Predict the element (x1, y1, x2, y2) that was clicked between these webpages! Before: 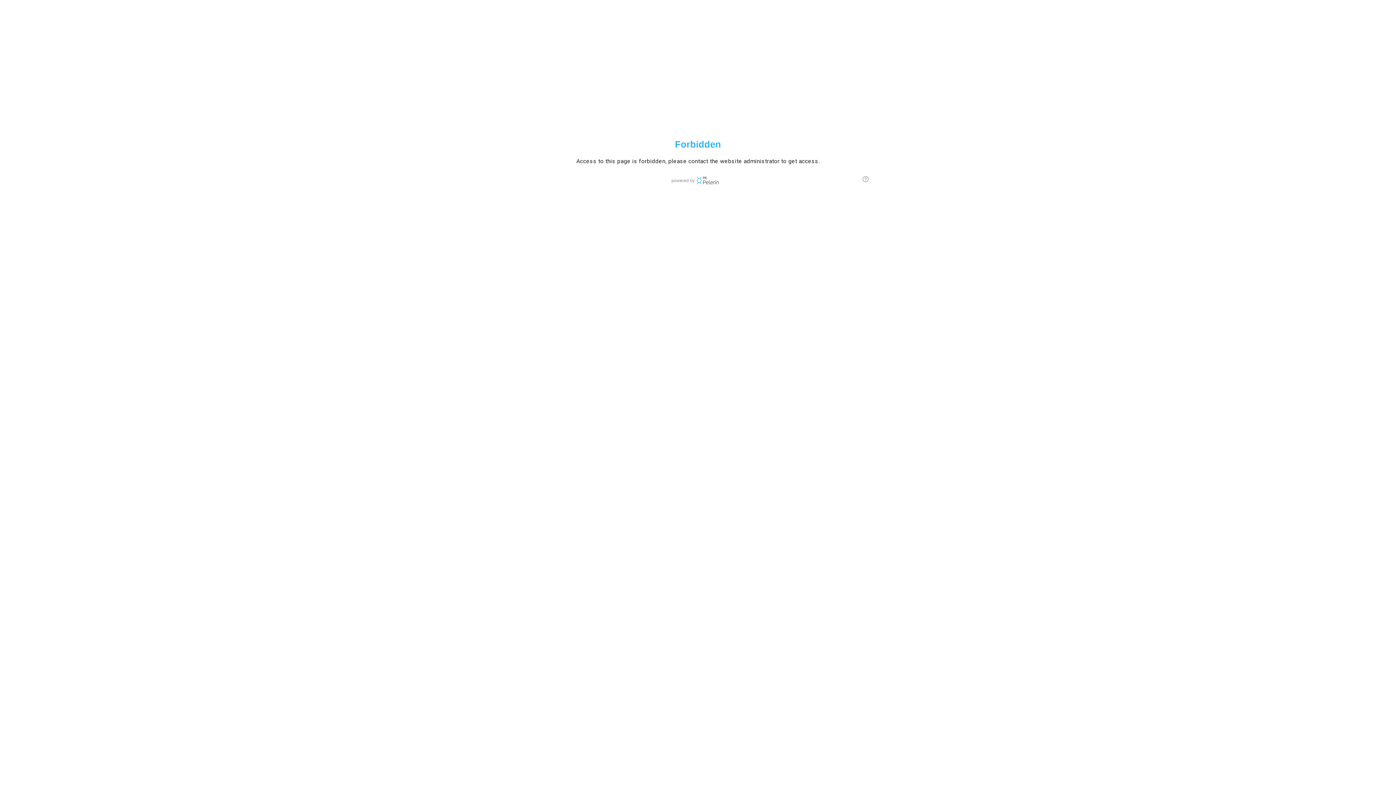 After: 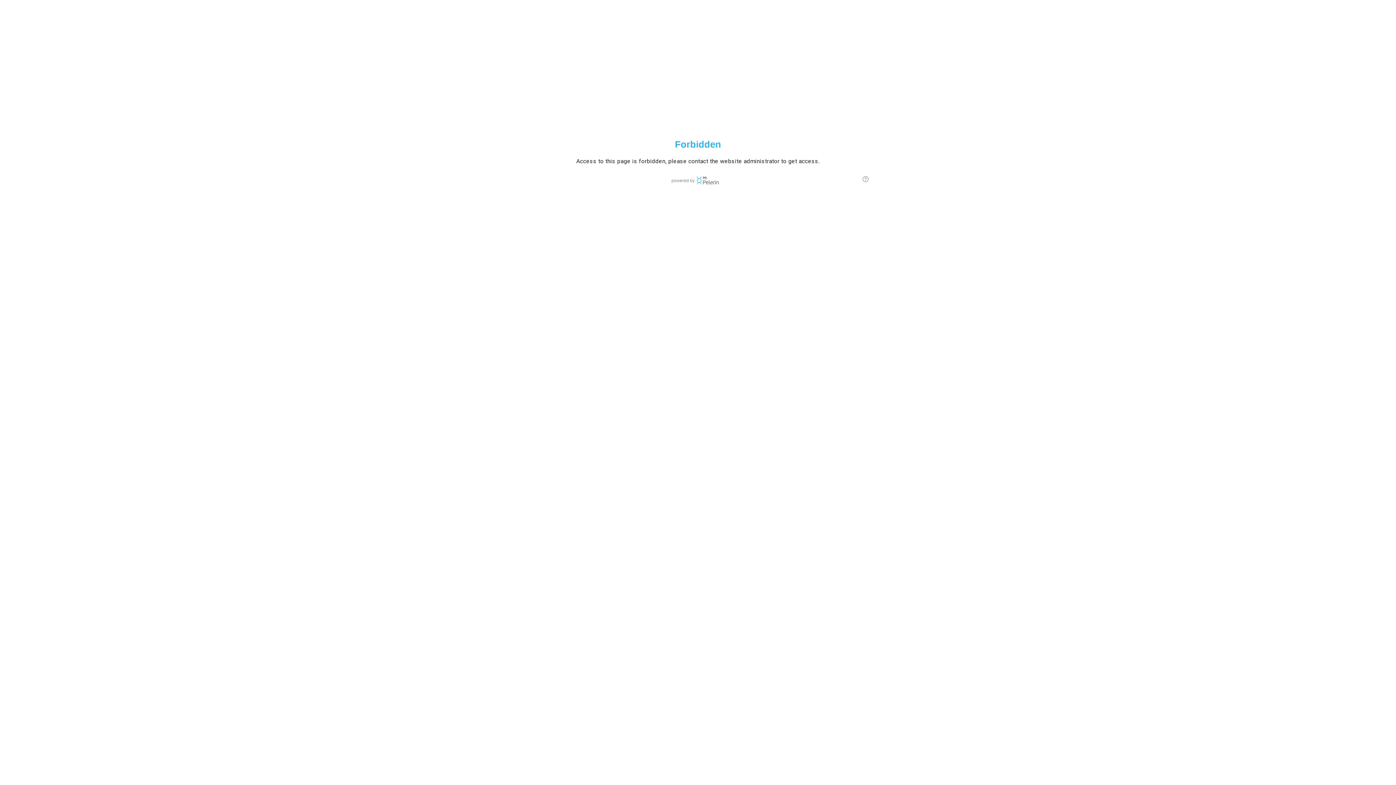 Action: bbox: (862, 175, 869, 185)